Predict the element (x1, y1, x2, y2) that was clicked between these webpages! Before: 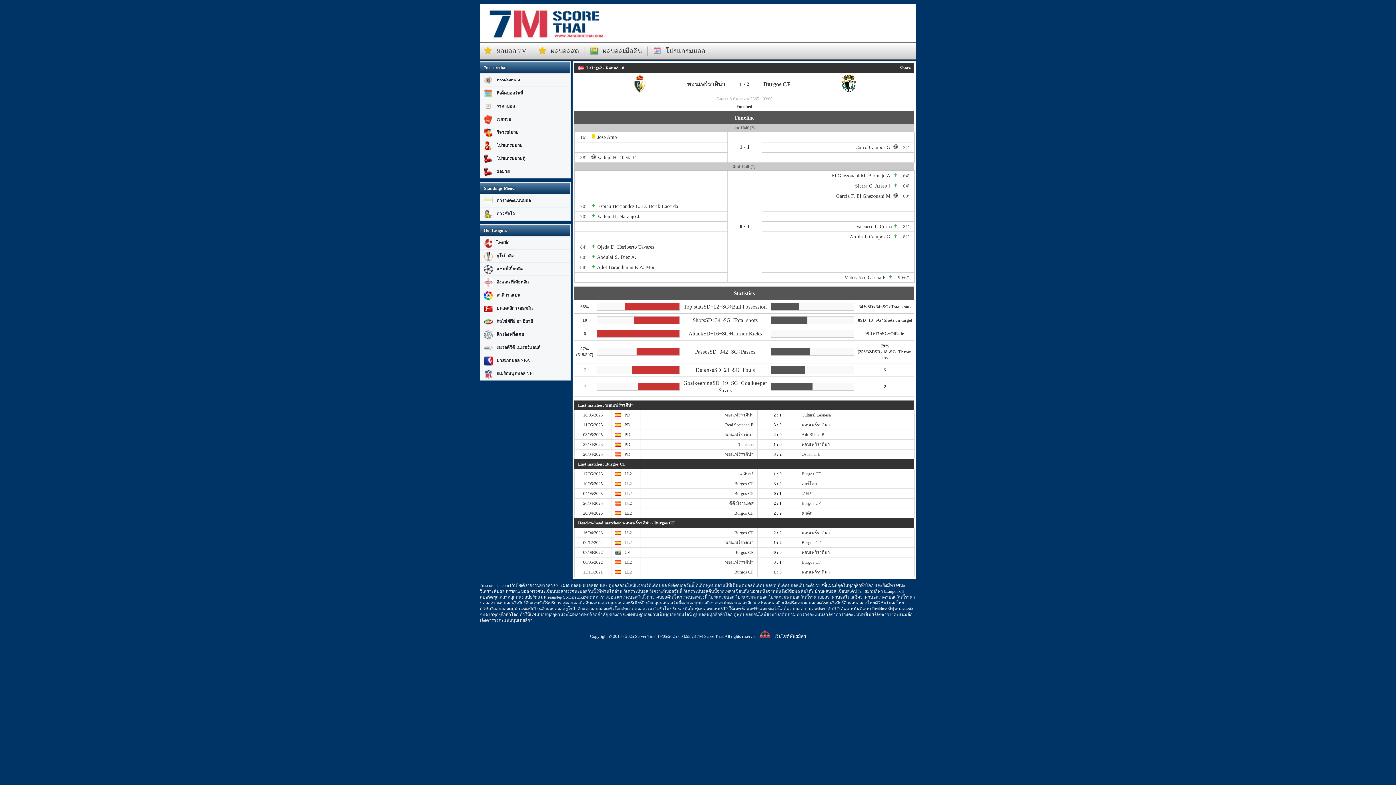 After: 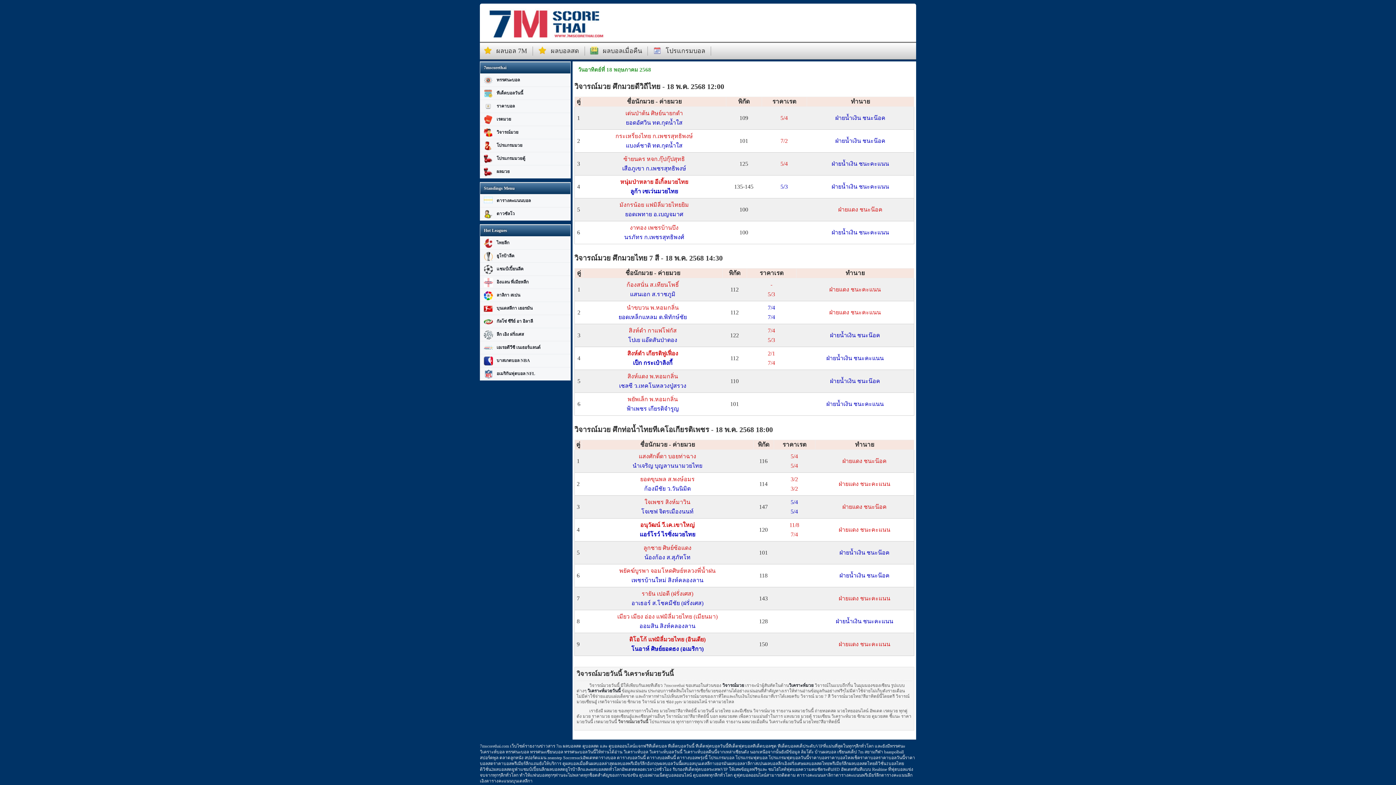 Action: label: วิจารณ์มวย bbox: (480, 126, 570, 138)